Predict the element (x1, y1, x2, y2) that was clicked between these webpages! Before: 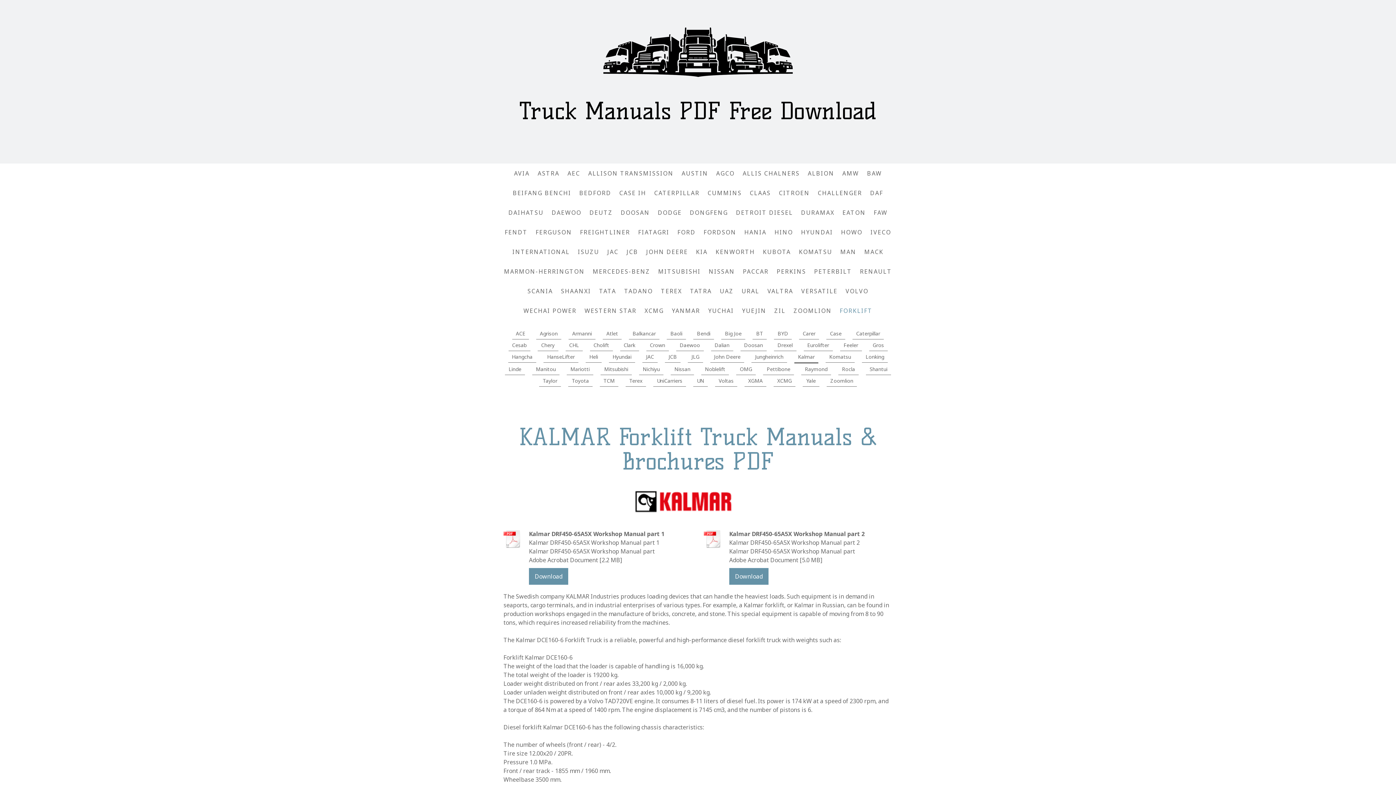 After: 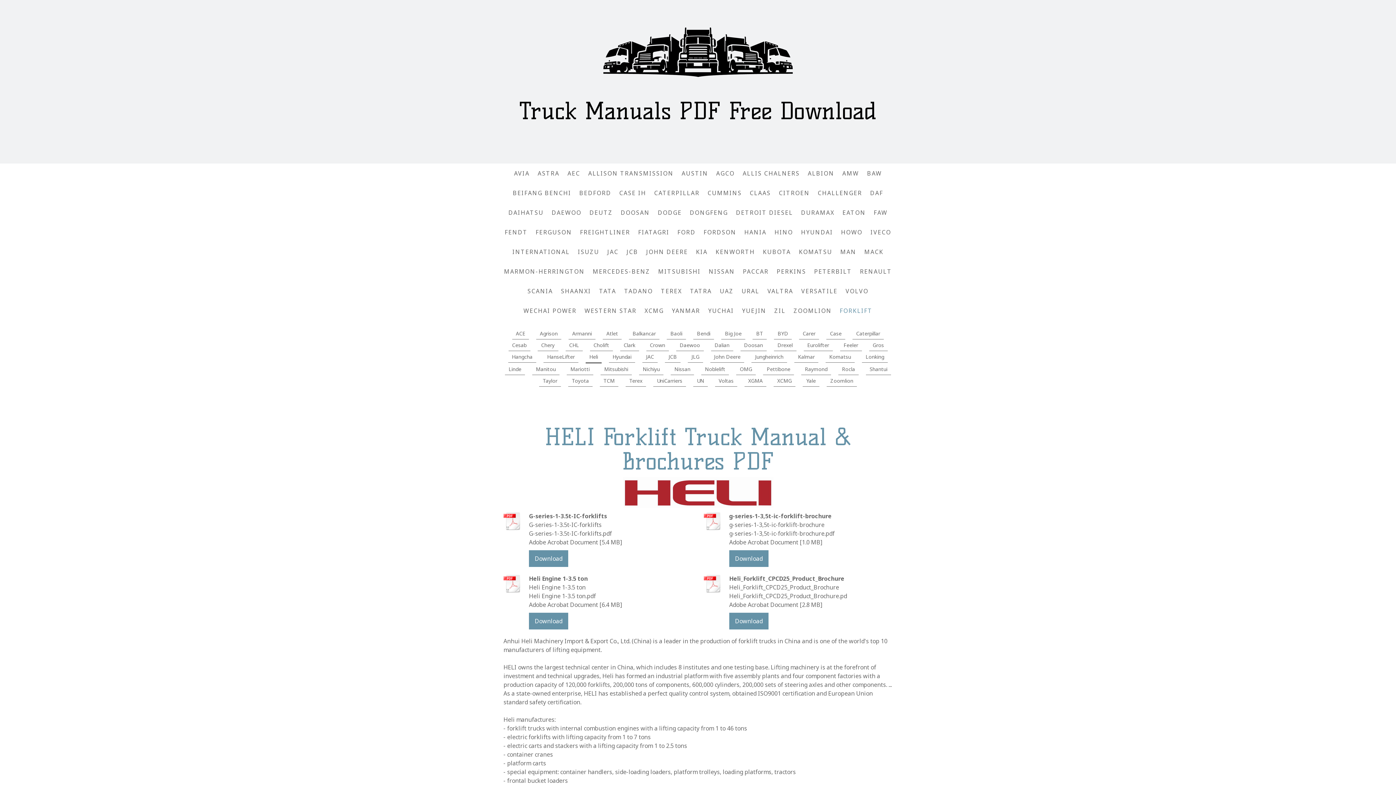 Action: label: Heli bbox: (585, 351, 601, 362)